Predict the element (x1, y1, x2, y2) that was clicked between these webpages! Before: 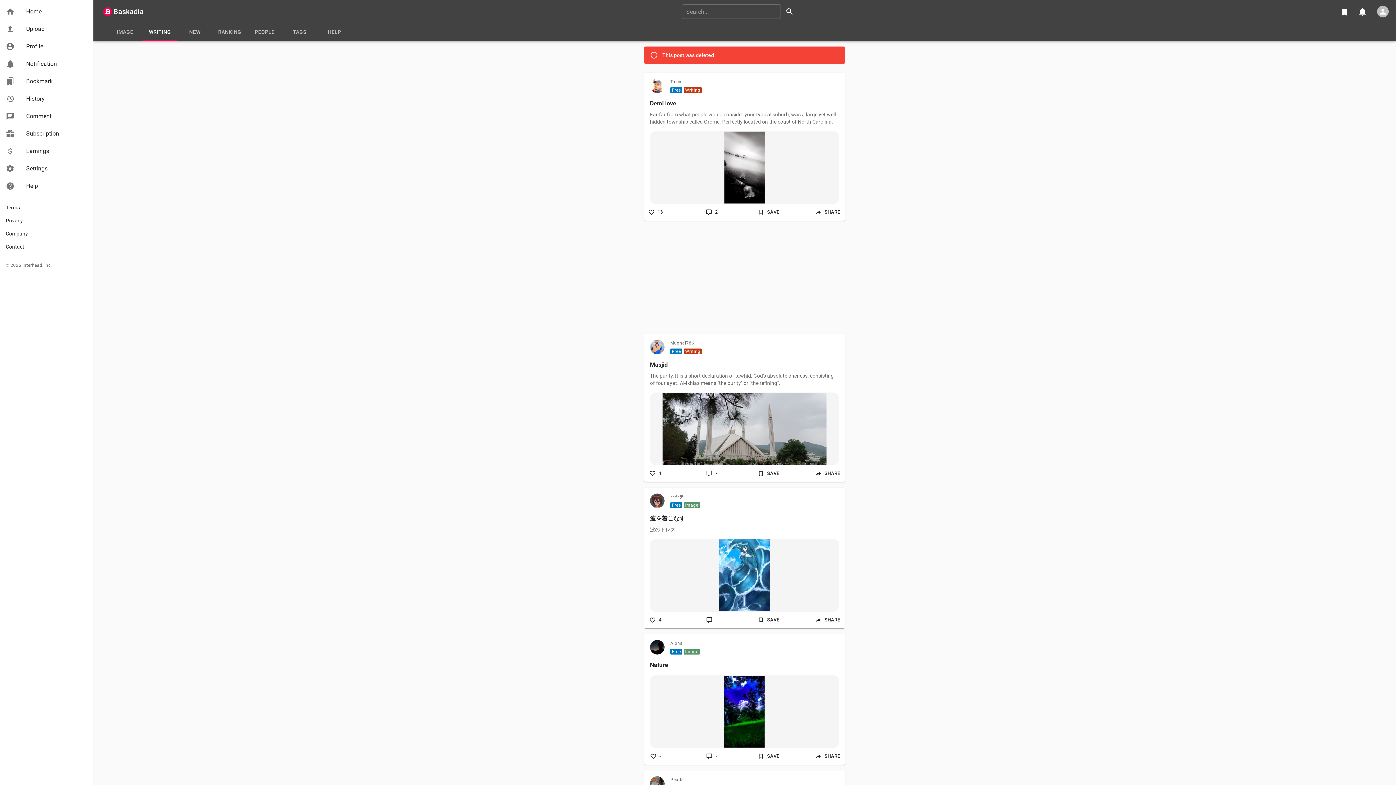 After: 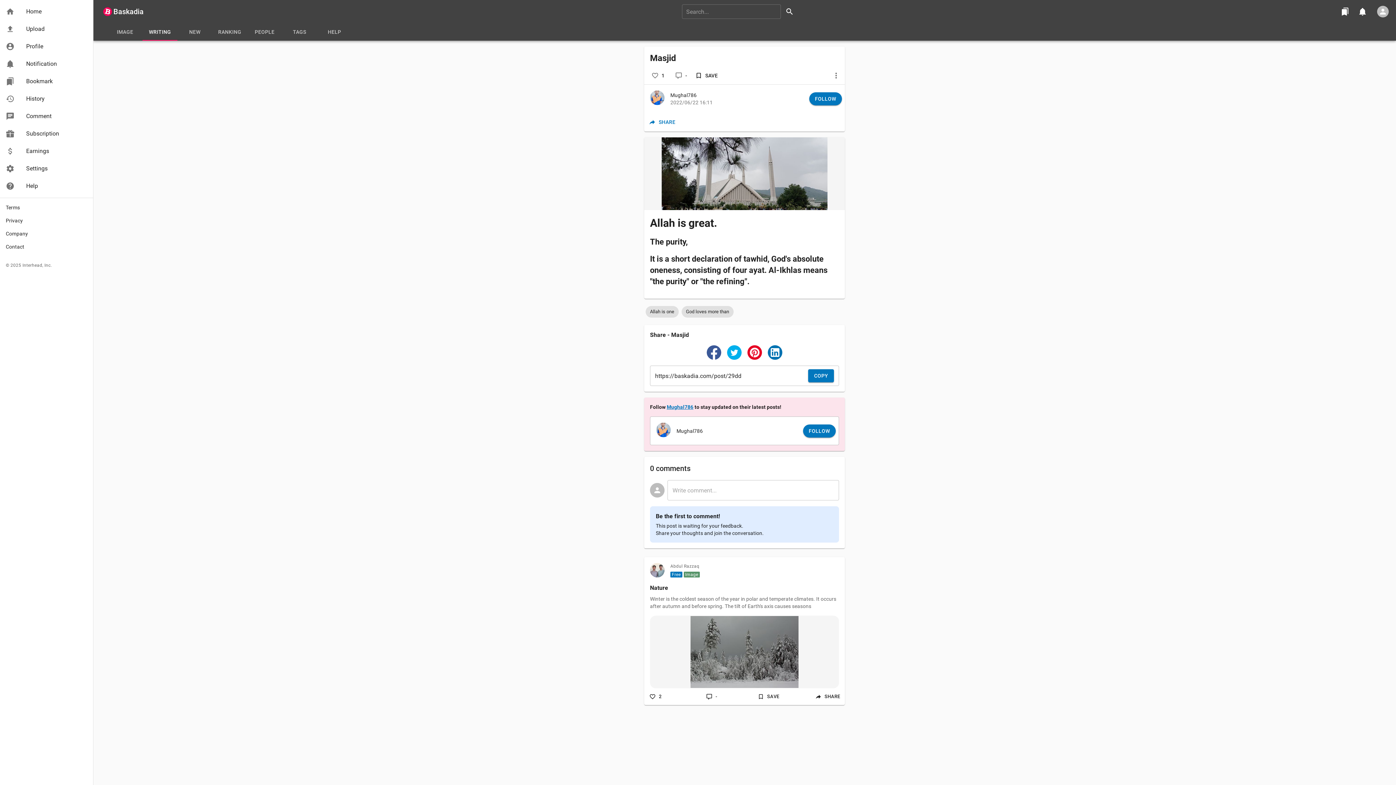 Action: bbox: (644, 334, 845, 465) label: Mughal786

FreeWriting

Masjid

The purity, It is a short declaration of tawhid, God's absolute oneness, consisting of four ayat. Al-Ikhlas means "the purity" or "the refining".